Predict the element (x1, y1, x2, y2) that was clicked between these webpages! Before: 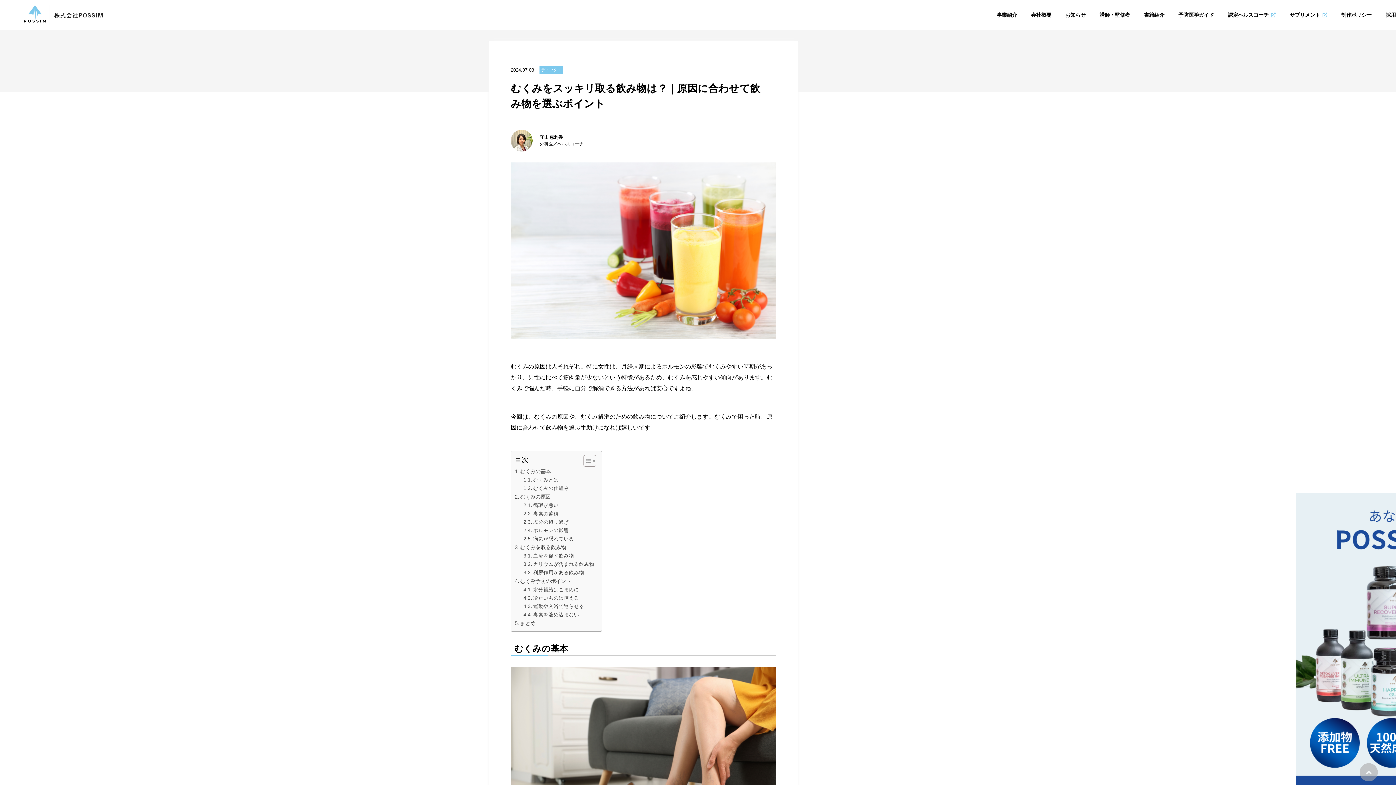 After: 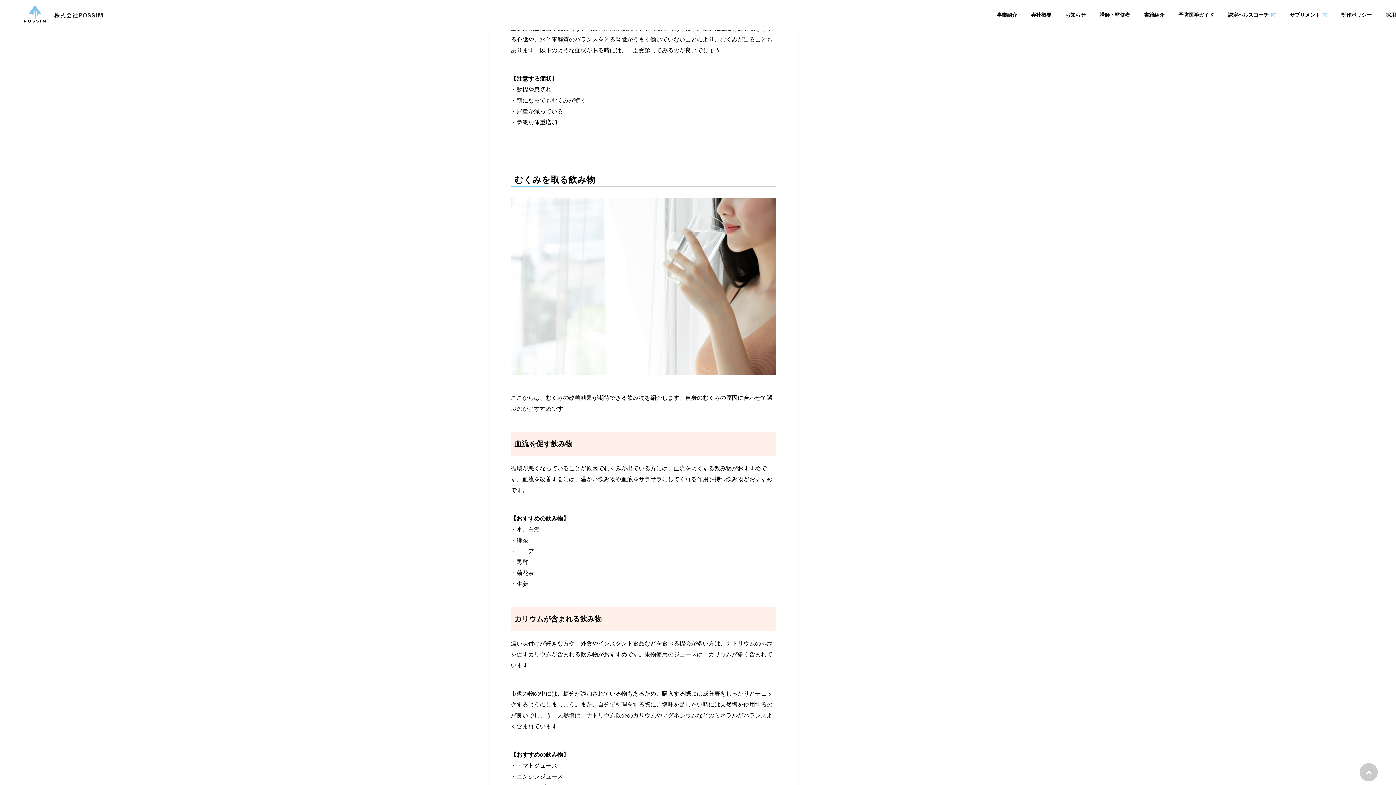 Action: label: 病気が隠れている bbox: (523, 535, 574, 542)